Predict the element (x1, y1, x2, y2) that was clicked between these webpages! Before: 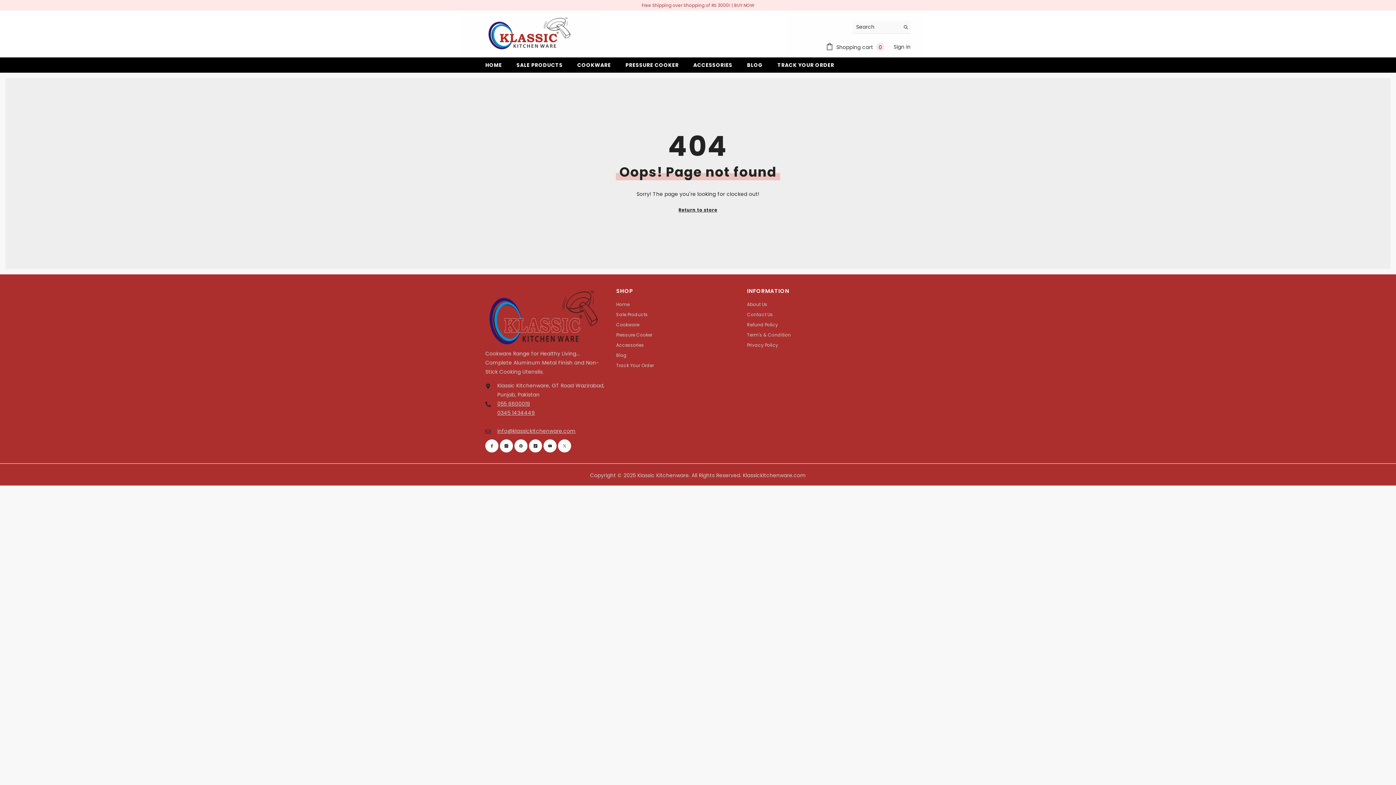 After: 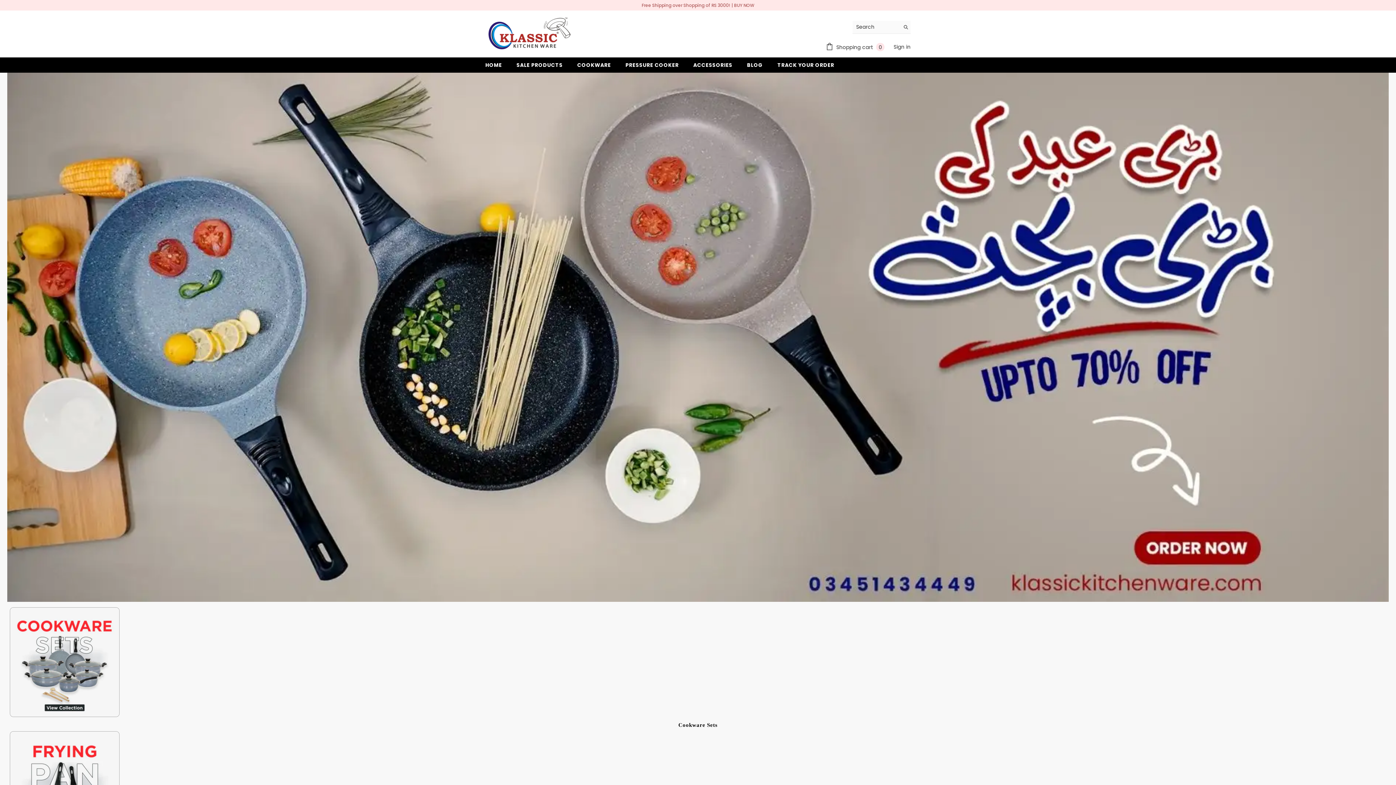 Action: bbox: (485, 16, 576, 49)